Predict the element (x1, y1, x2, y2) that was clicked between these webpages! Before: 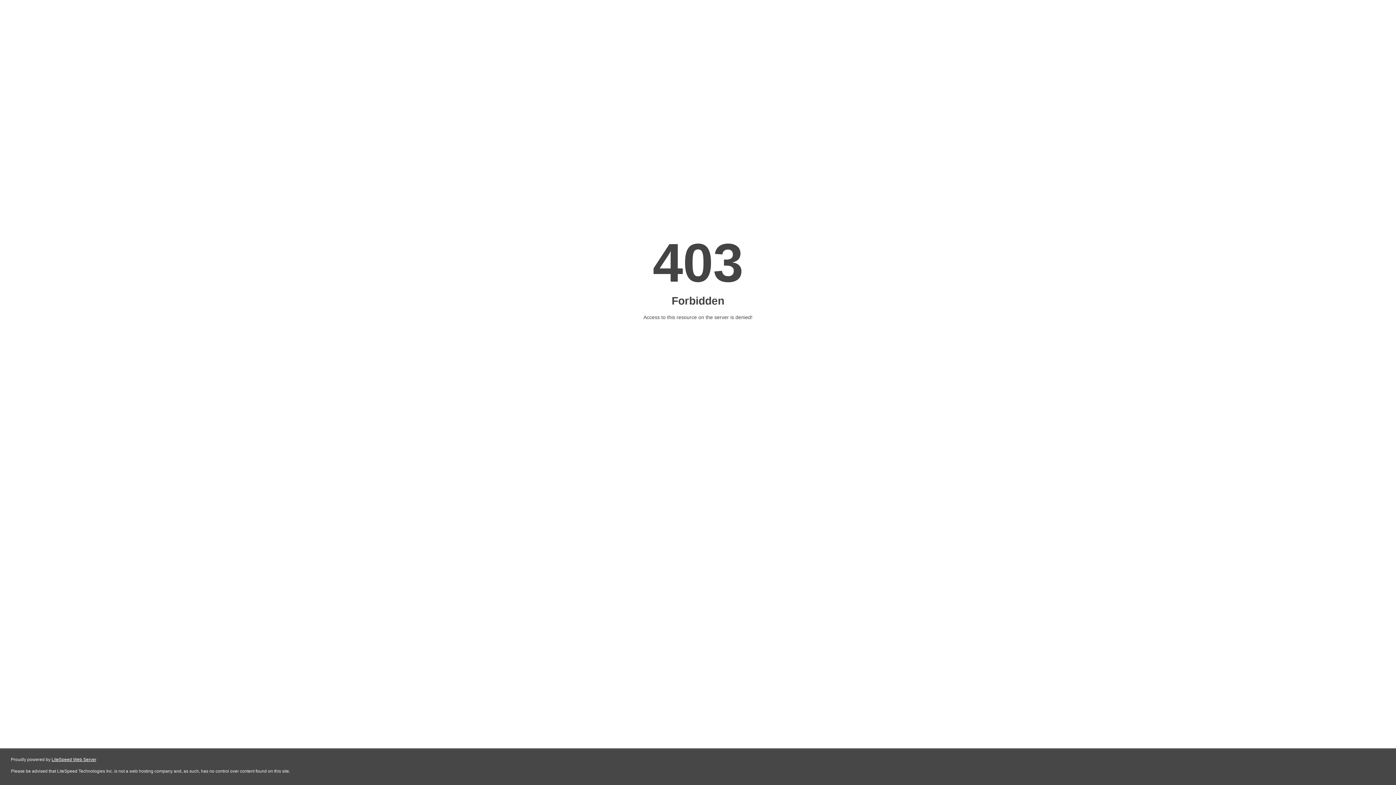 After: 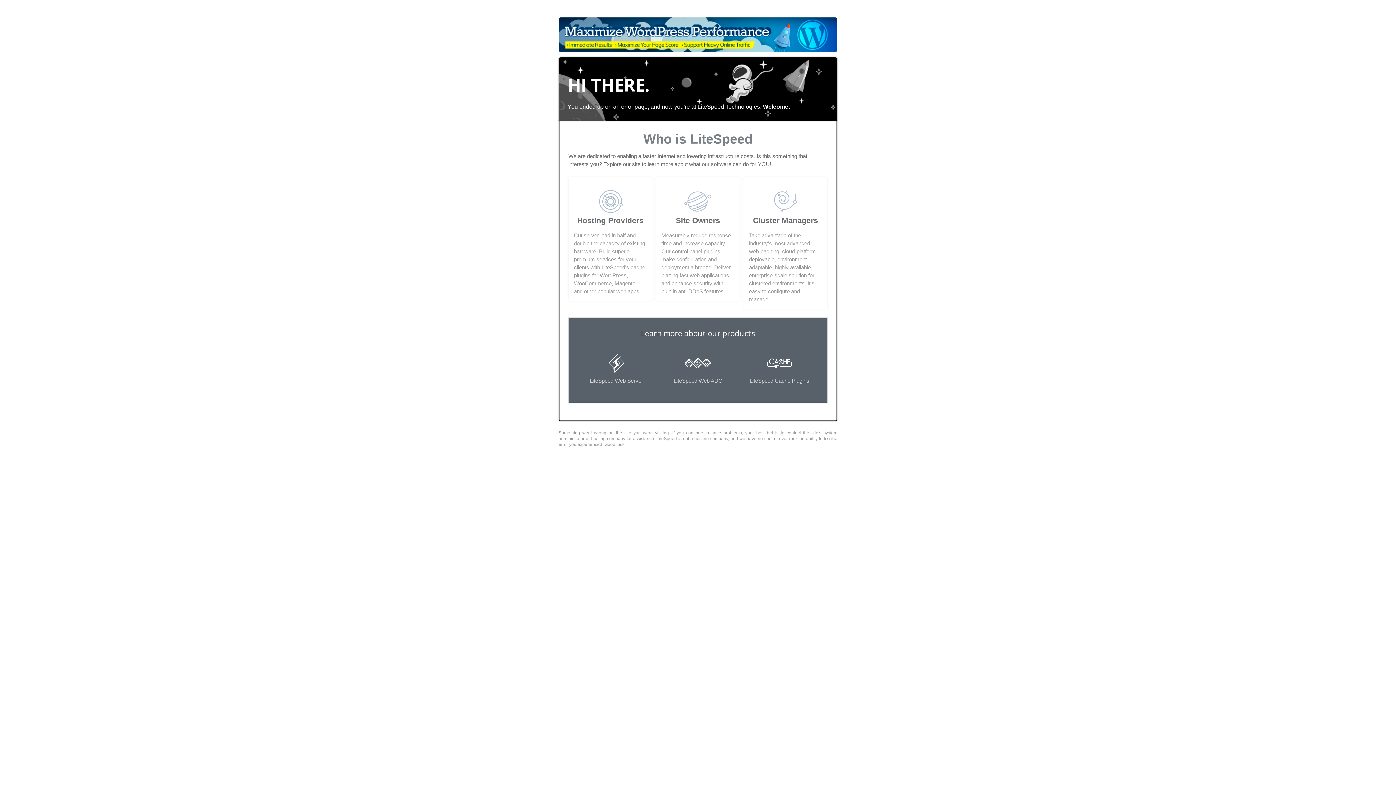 Action: label: LiteSpeed Web Server bbox: (51, 757, 96, 762)